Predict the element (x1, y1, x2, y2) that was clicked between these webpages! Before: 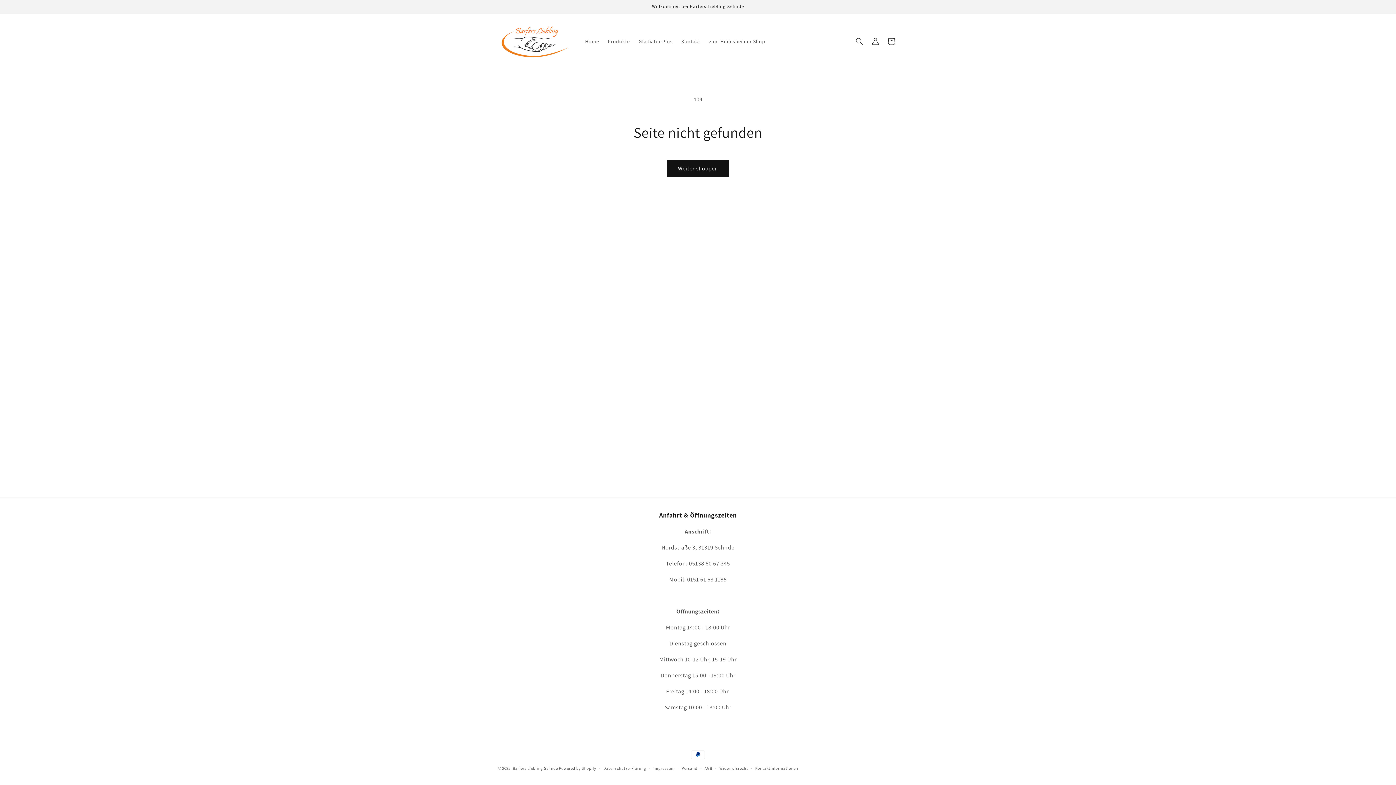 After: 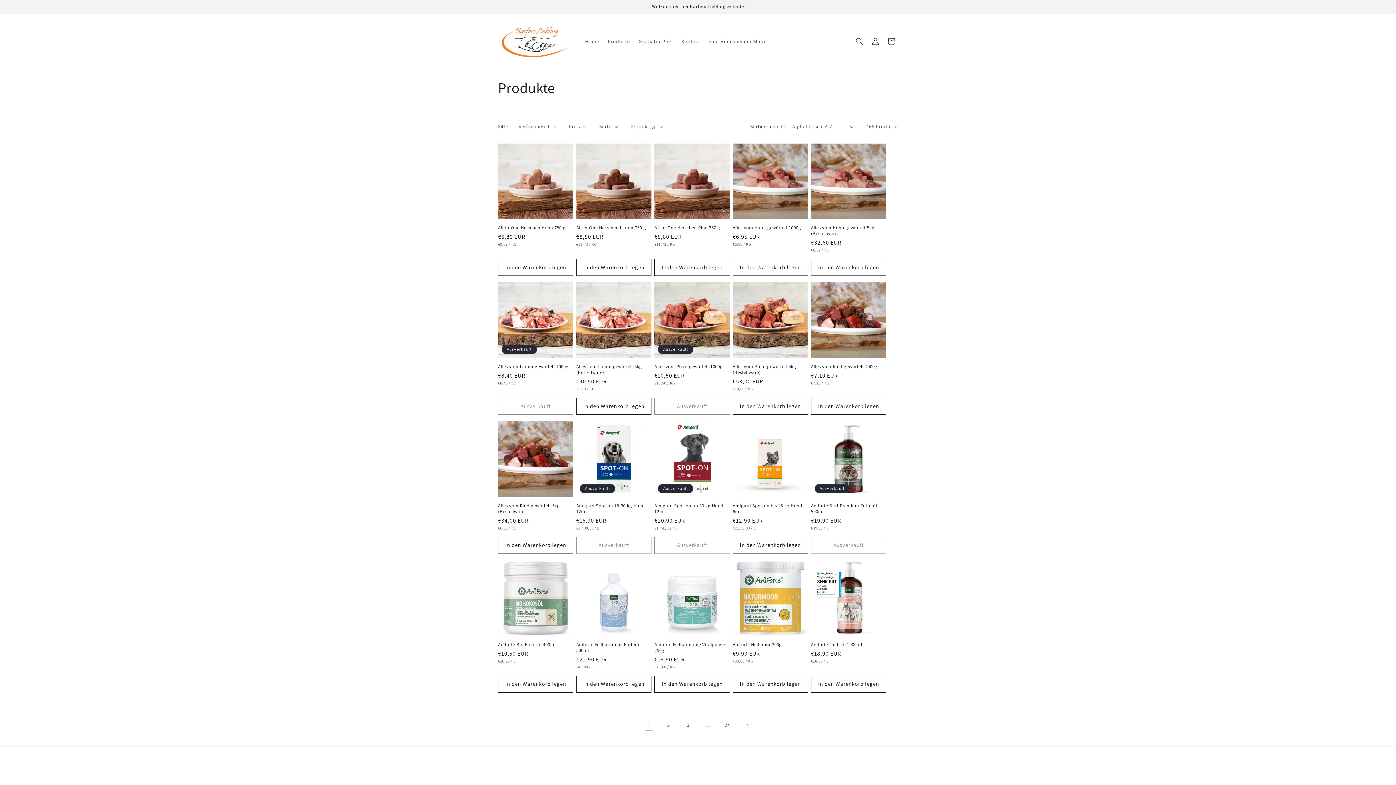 Action: label: Weiter shoppen bbox: (667, 160, 729, 177)